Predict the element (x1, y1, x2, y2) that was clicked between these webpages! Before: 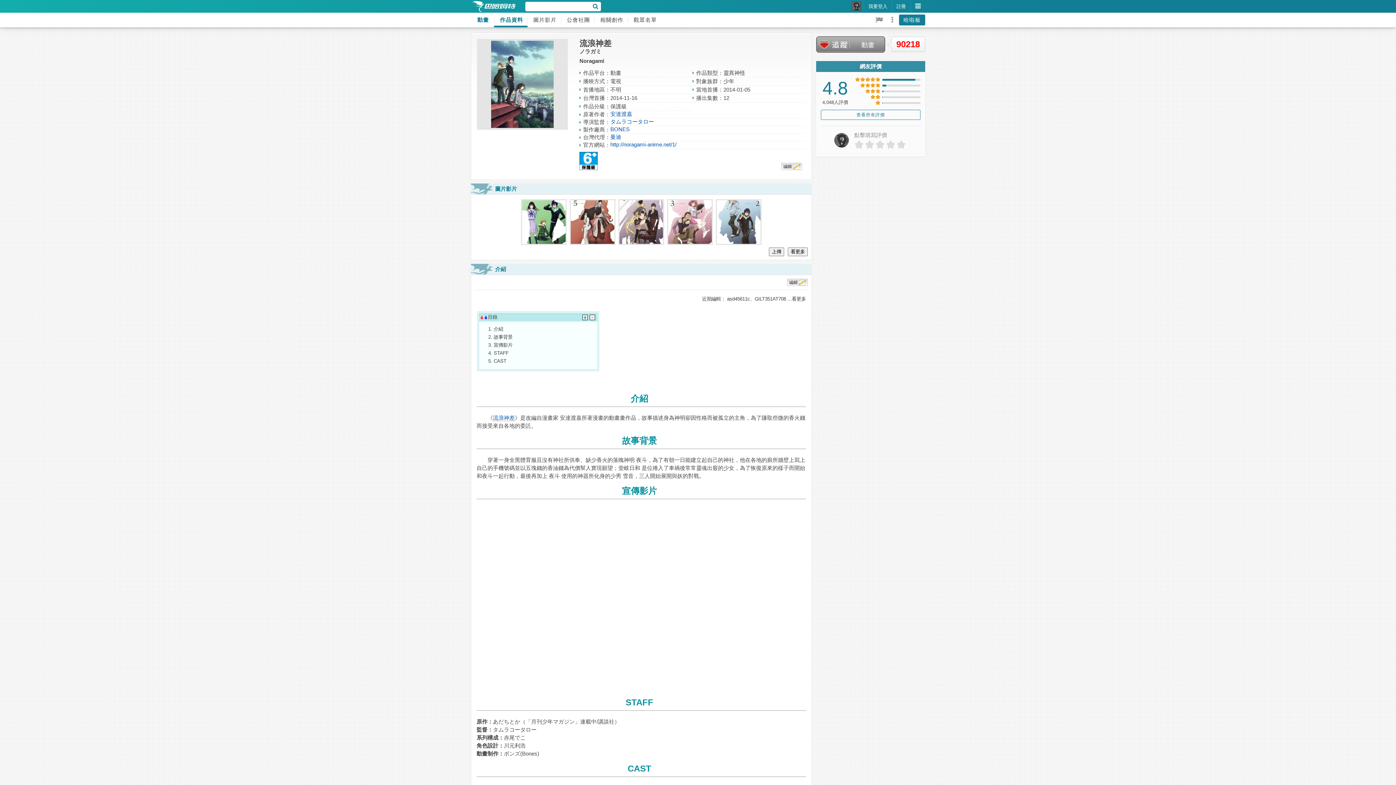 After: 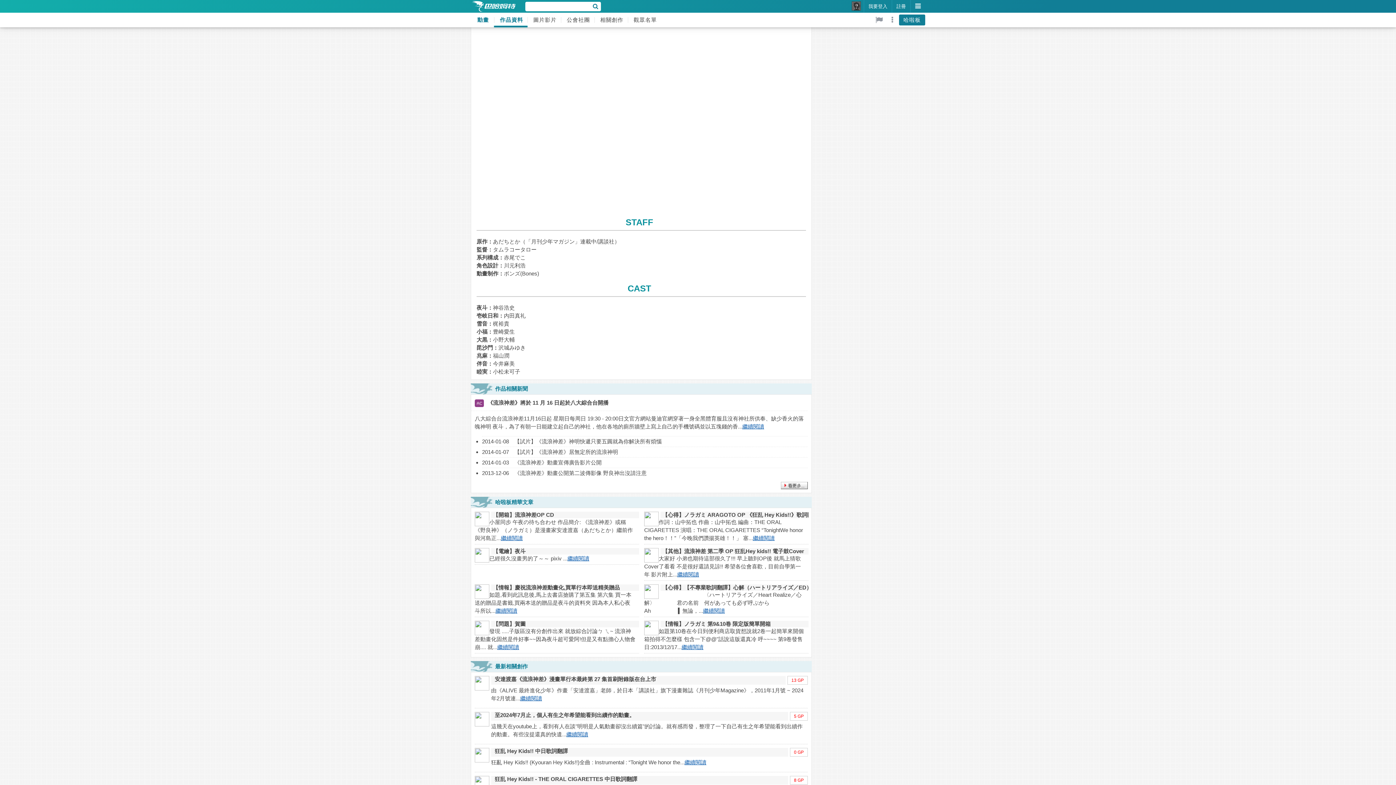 Action: label: 宣傳影片 bbox: (493, 342, 512, 348)